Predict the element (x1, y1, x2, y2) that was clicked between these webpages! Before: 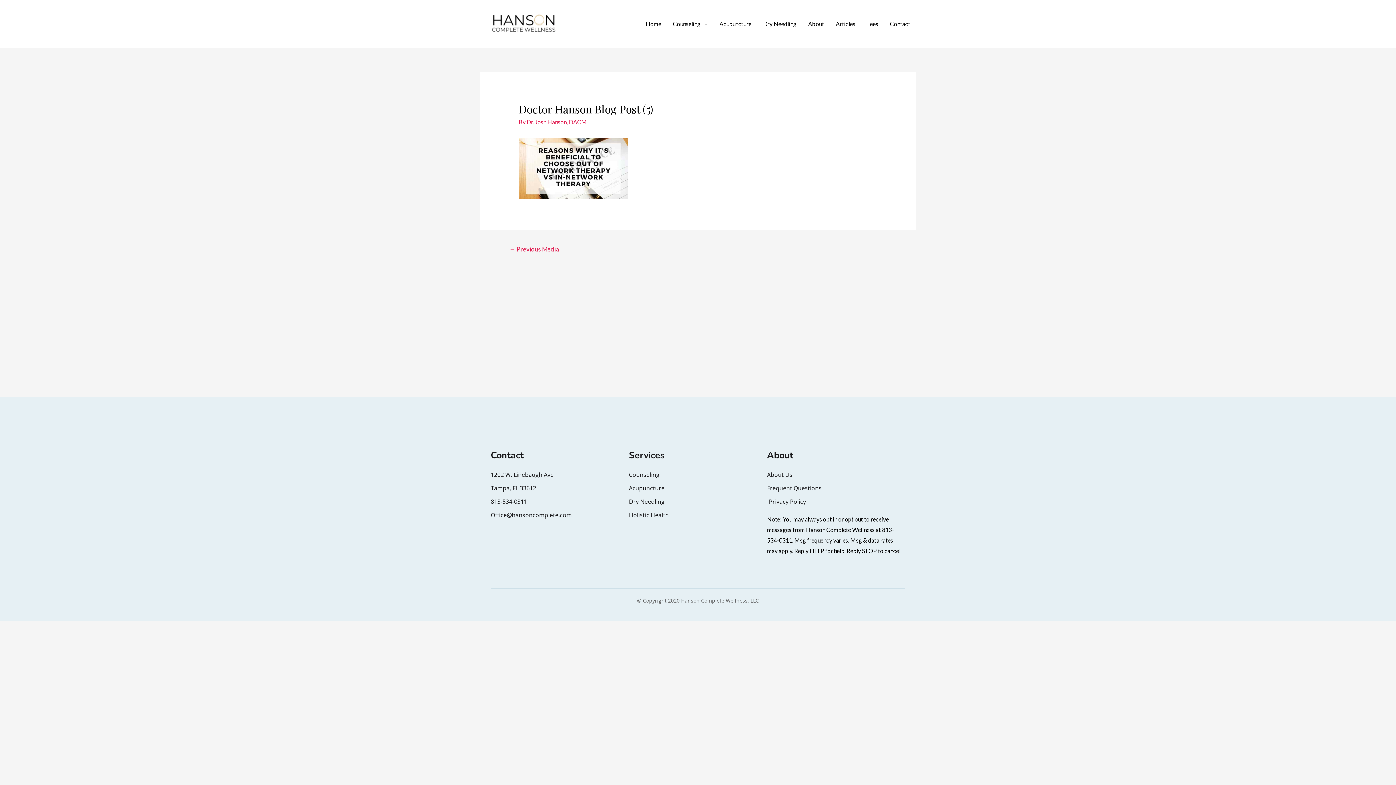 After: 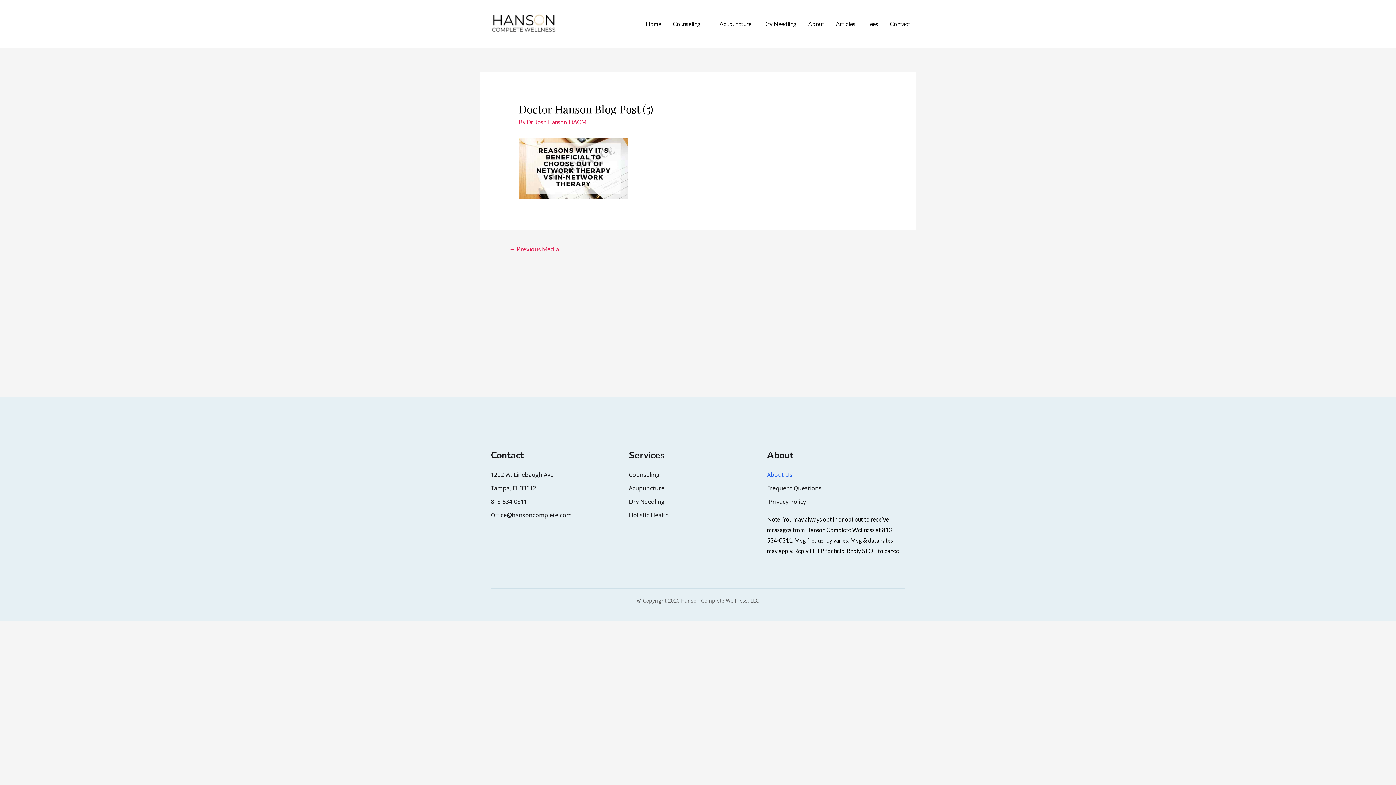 Action: bbox: (767, 470, 792, 480) label: About Us